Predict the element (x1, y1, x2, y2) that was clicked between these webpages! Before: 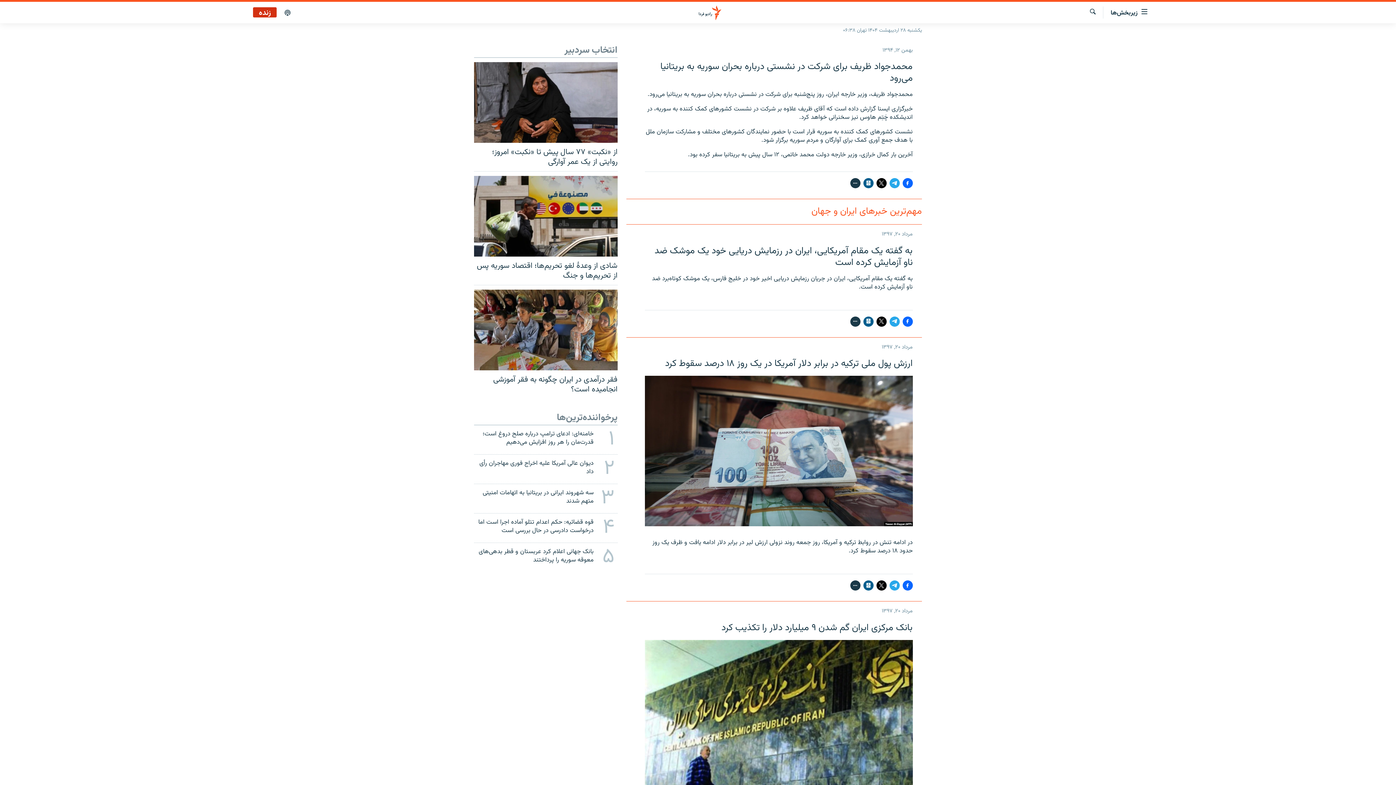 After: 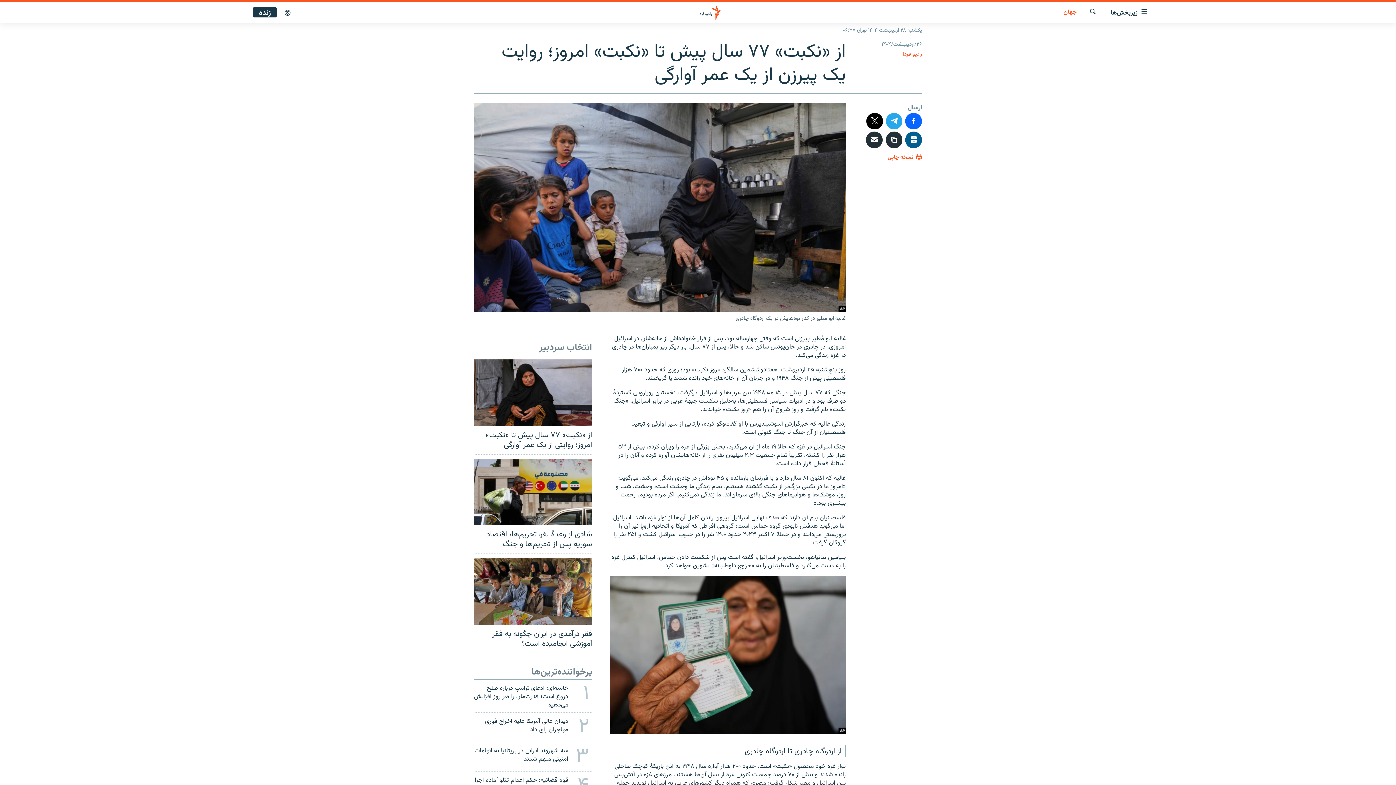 Action: label: از «نکبت» ۷۷ سال پیش تا «نکبت» امروز؛ روایتی از یک عمر آوارگی bbox: (474, 147, 617, 171)